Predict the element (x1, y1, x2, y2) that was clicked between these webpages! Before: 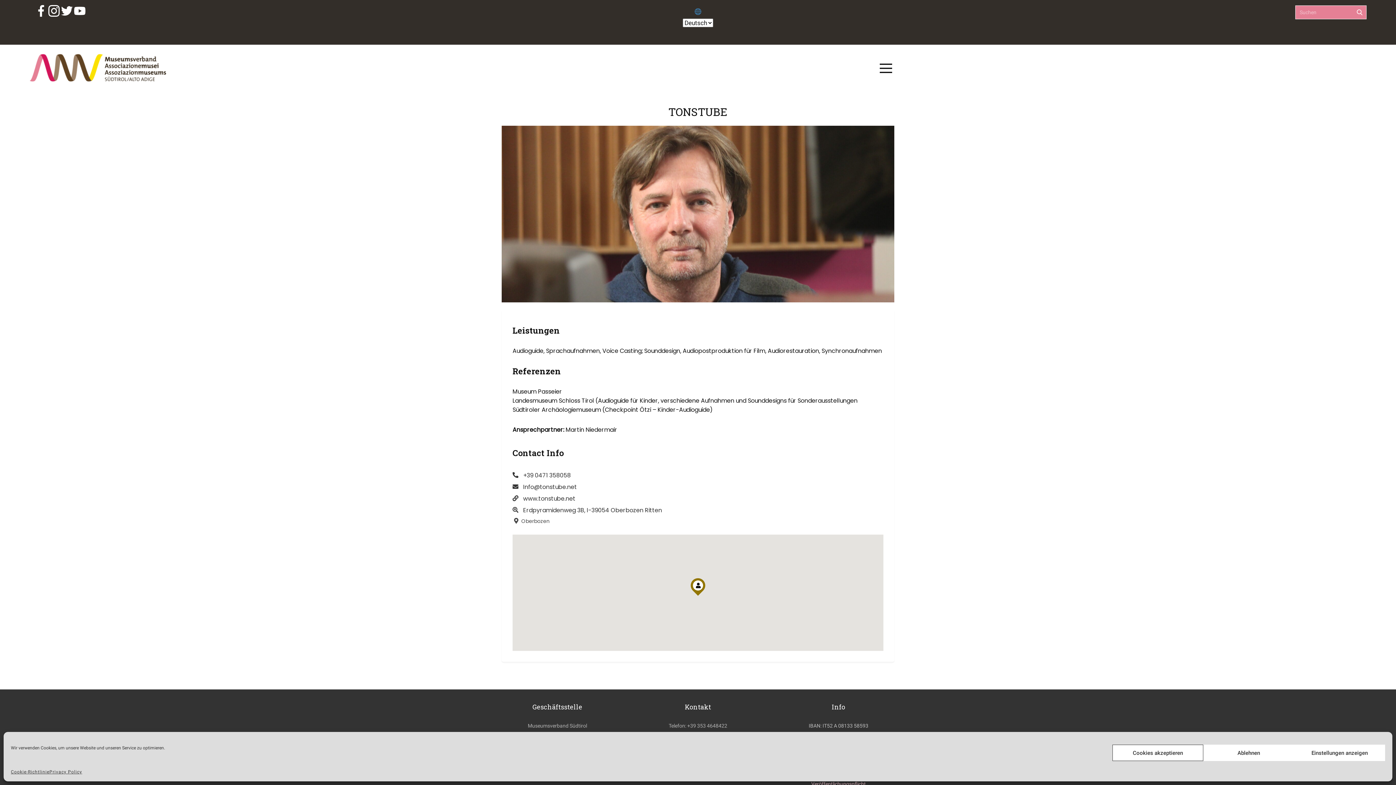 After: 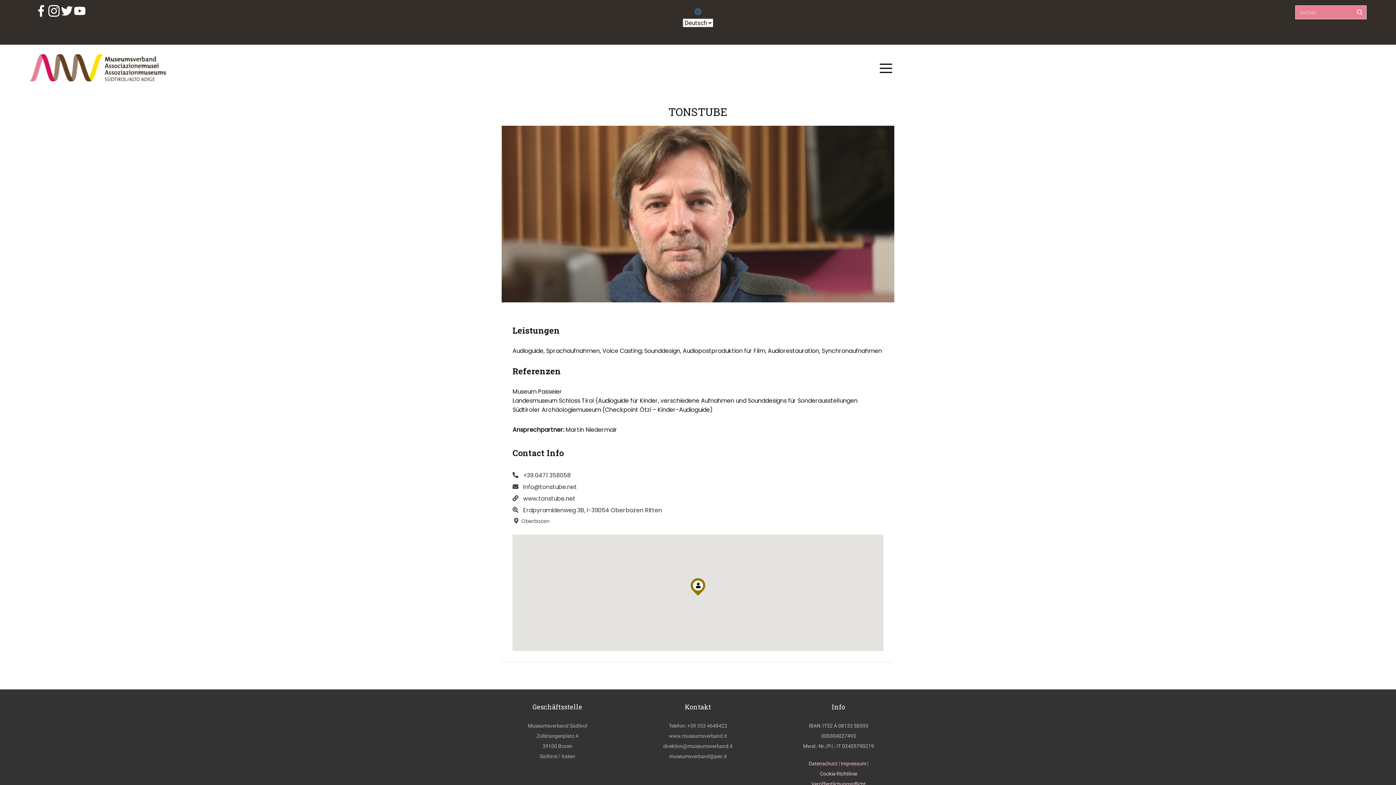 Action: label: Cookies akzeptieren bbox: (1112, 745, 1203, 761)